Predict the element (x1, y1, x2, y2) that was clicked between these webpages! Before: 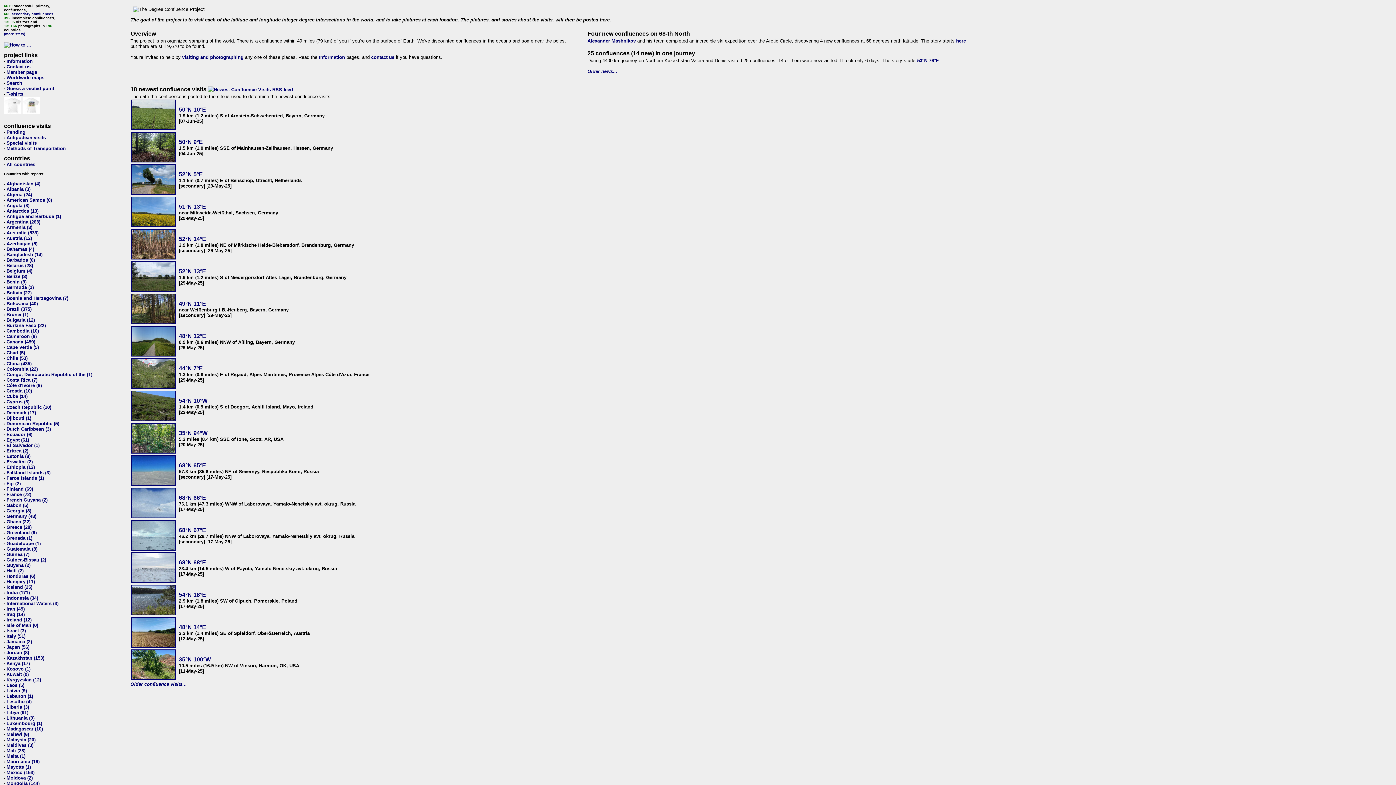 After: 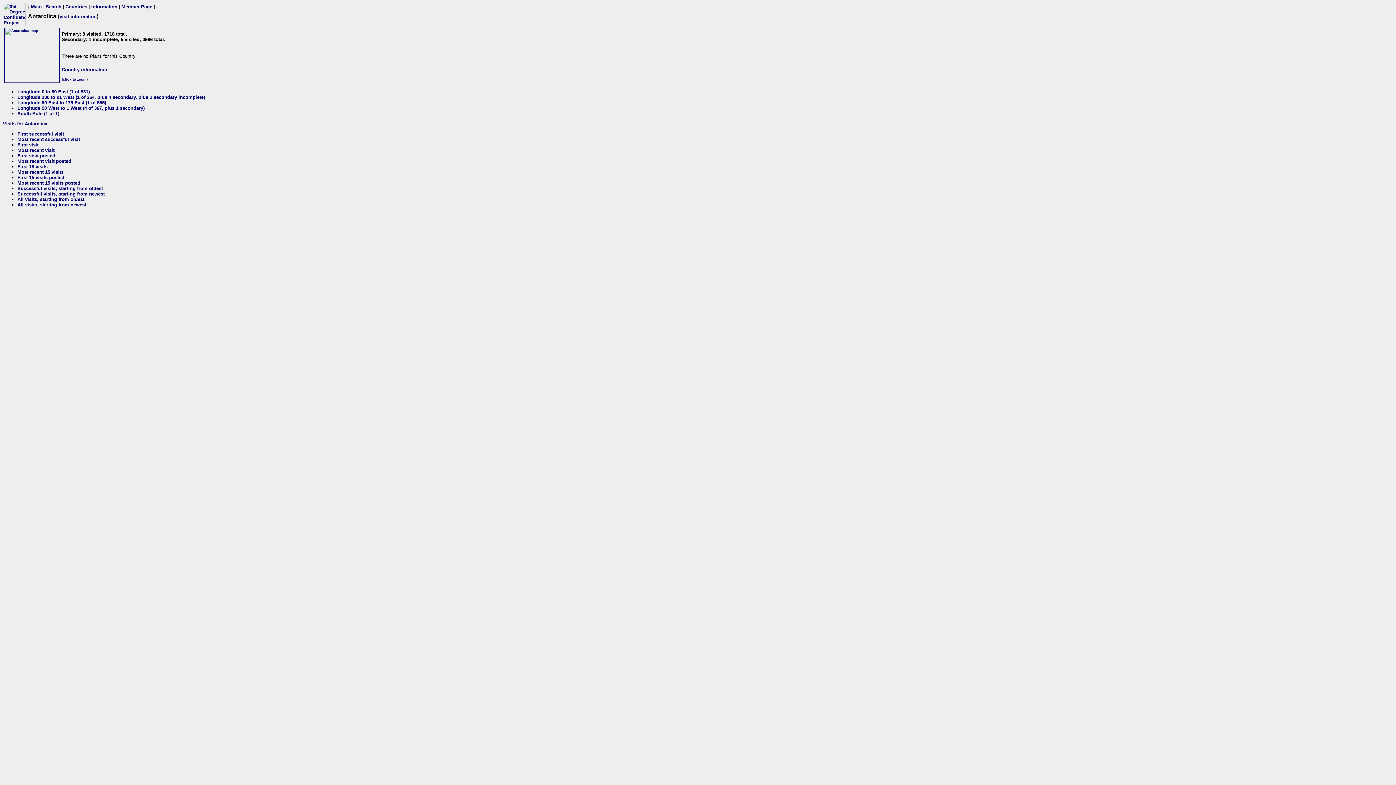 Action: bbox: (6, 208, 38, 213) label: Antarctica (13)